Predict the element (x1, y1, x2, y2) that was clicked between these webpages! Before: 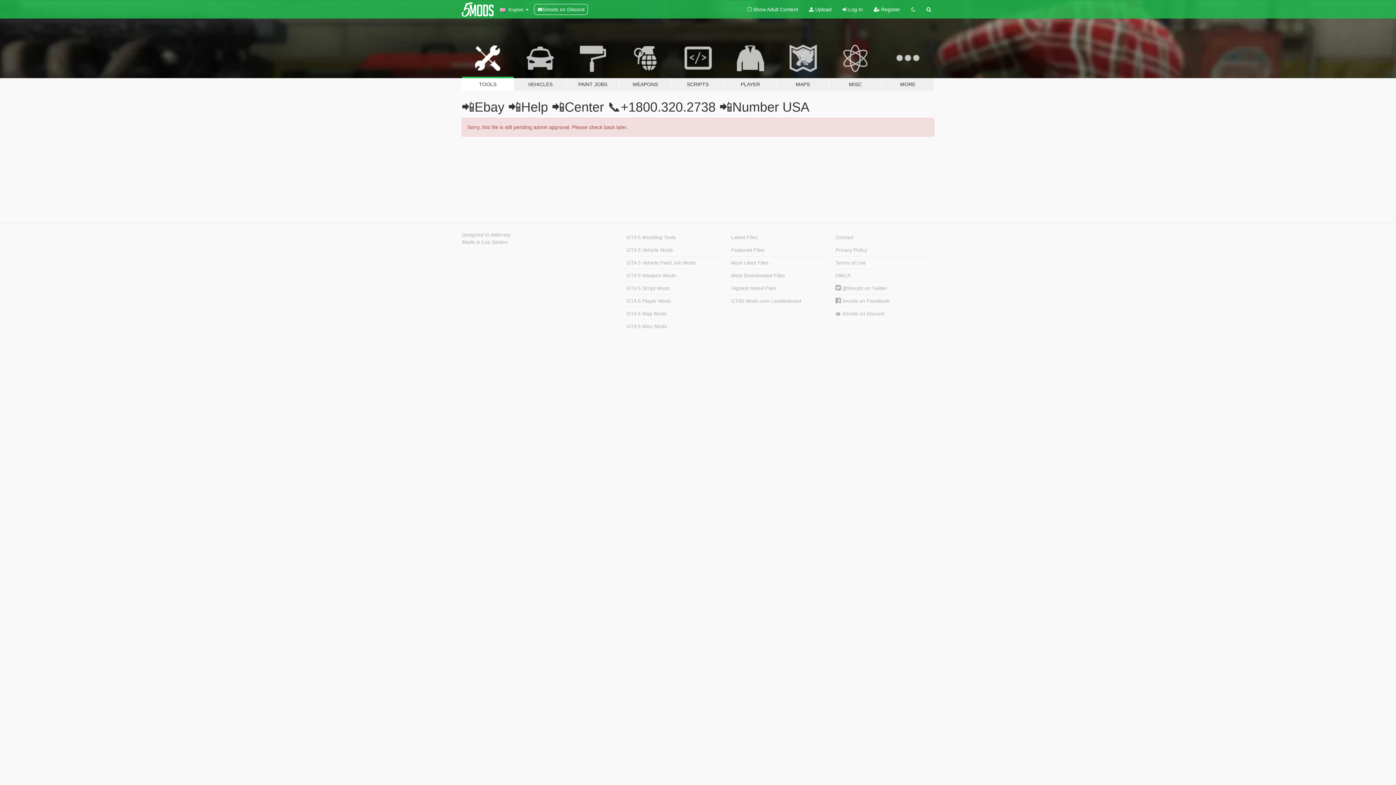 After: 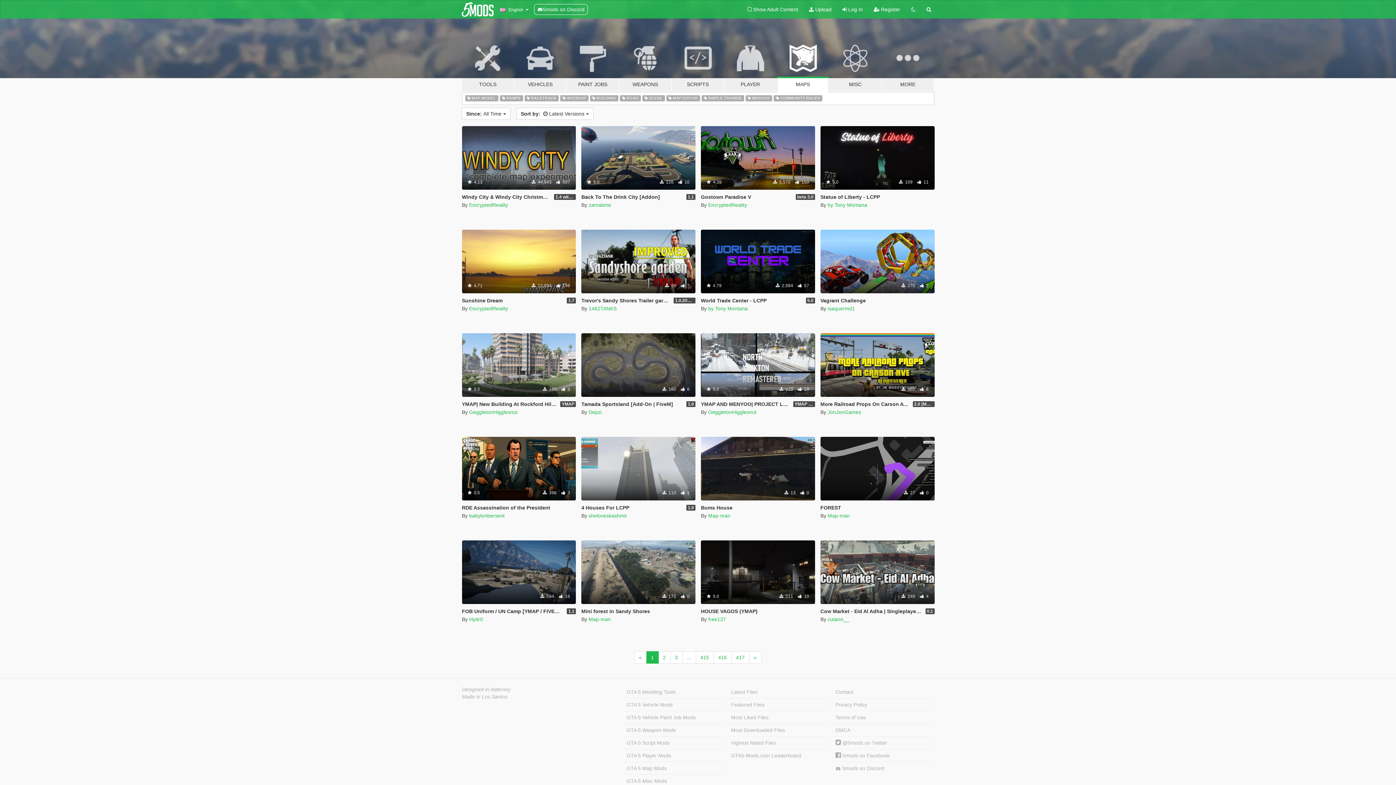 Action: label: GTA 5 Map Mods bbox: (624, 307, 723, 320)